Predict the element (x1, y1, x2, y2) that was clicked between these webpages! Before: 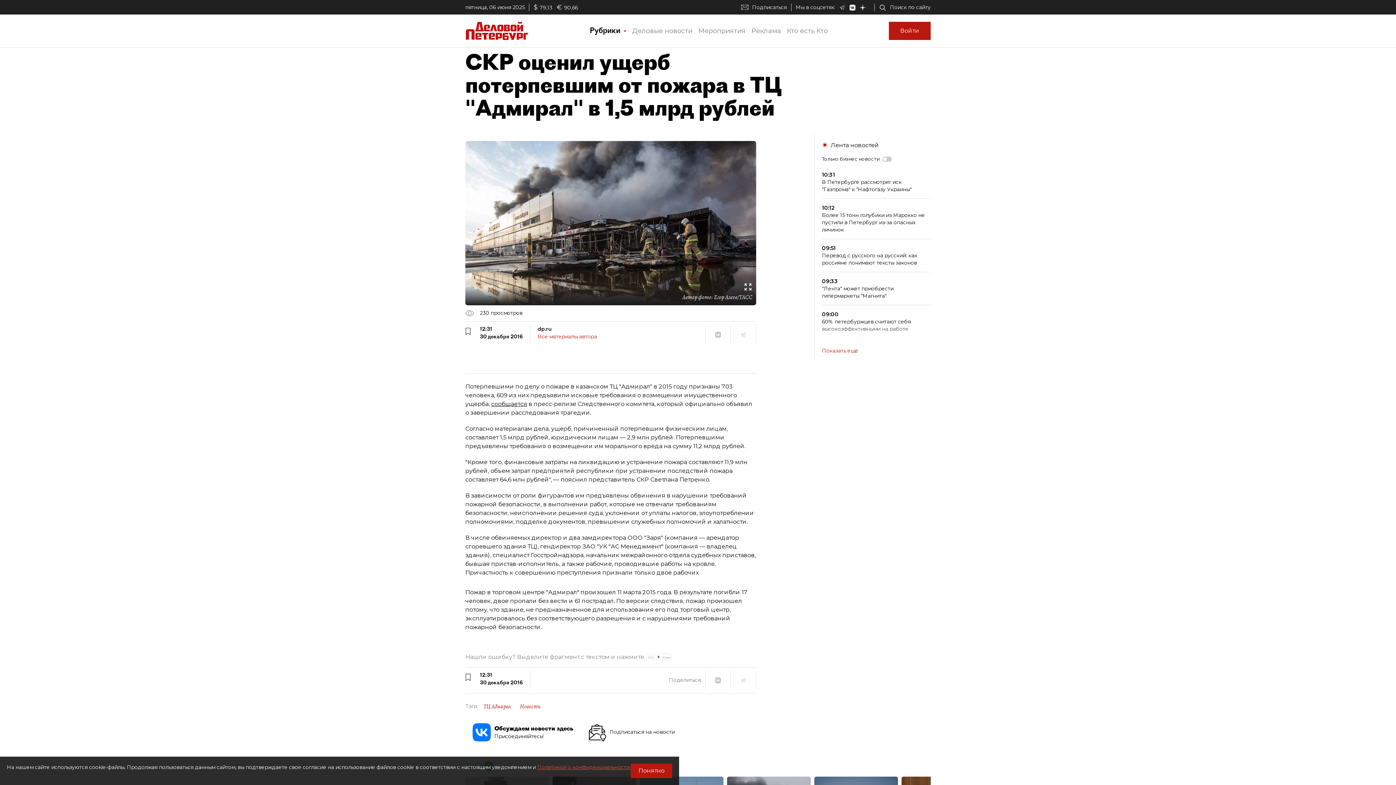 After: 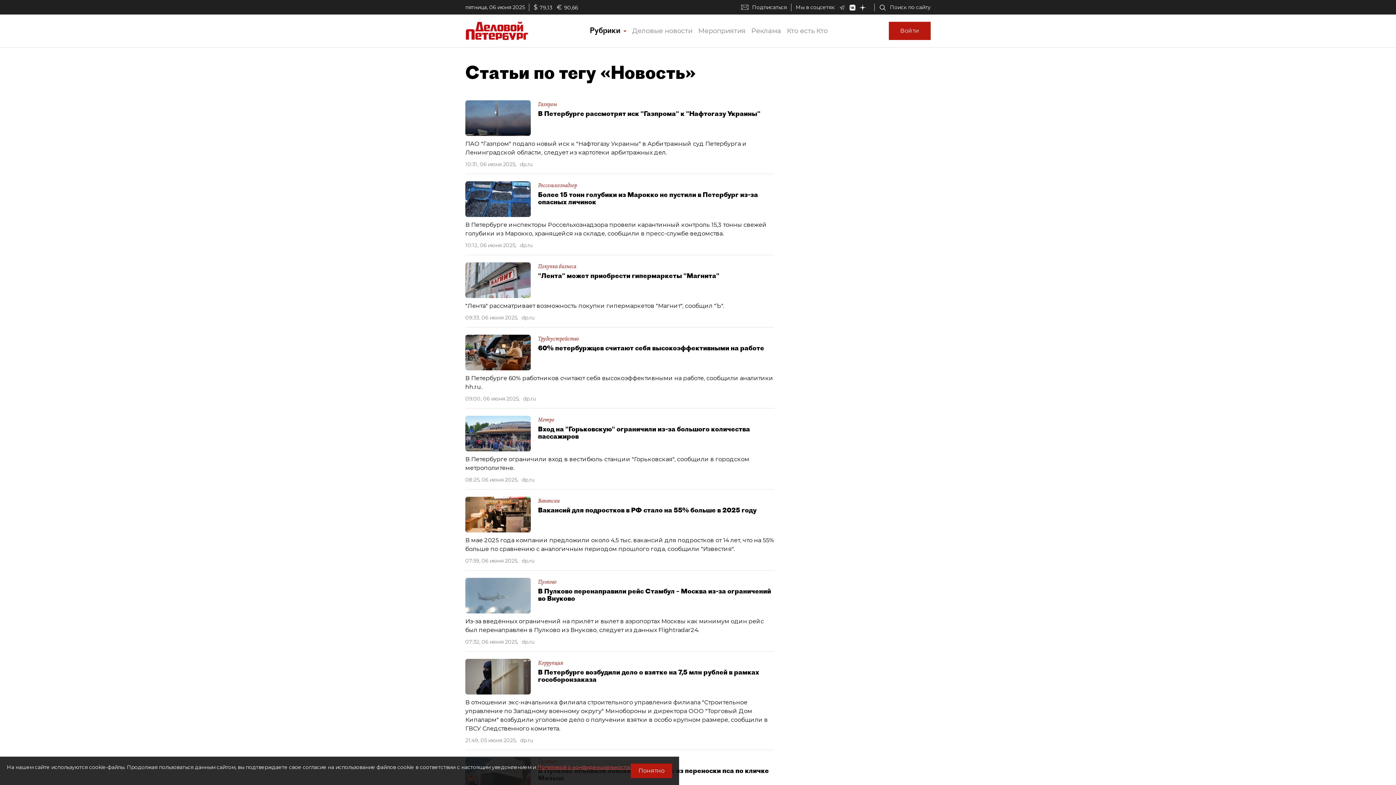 Action: label: Новость bbox: (520, 702, 540, 710)